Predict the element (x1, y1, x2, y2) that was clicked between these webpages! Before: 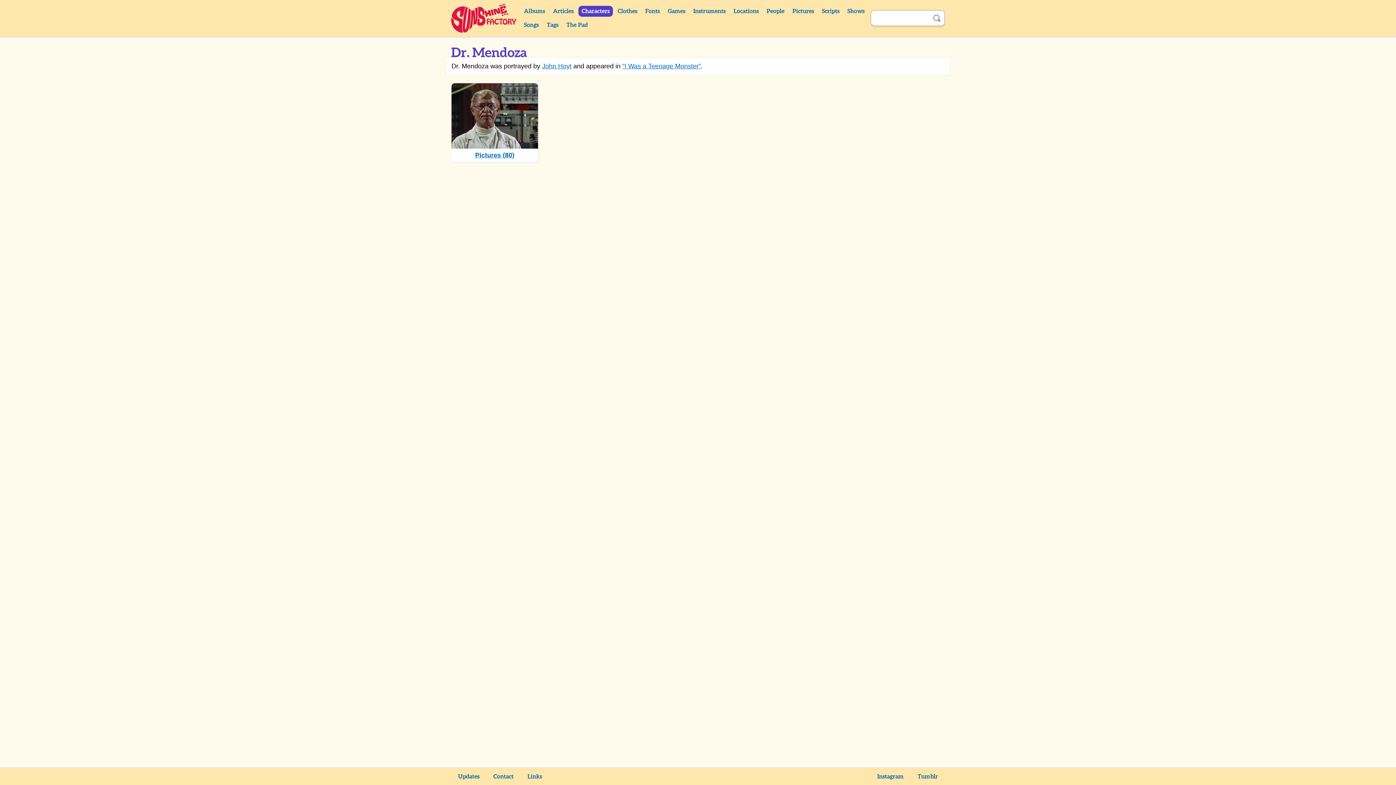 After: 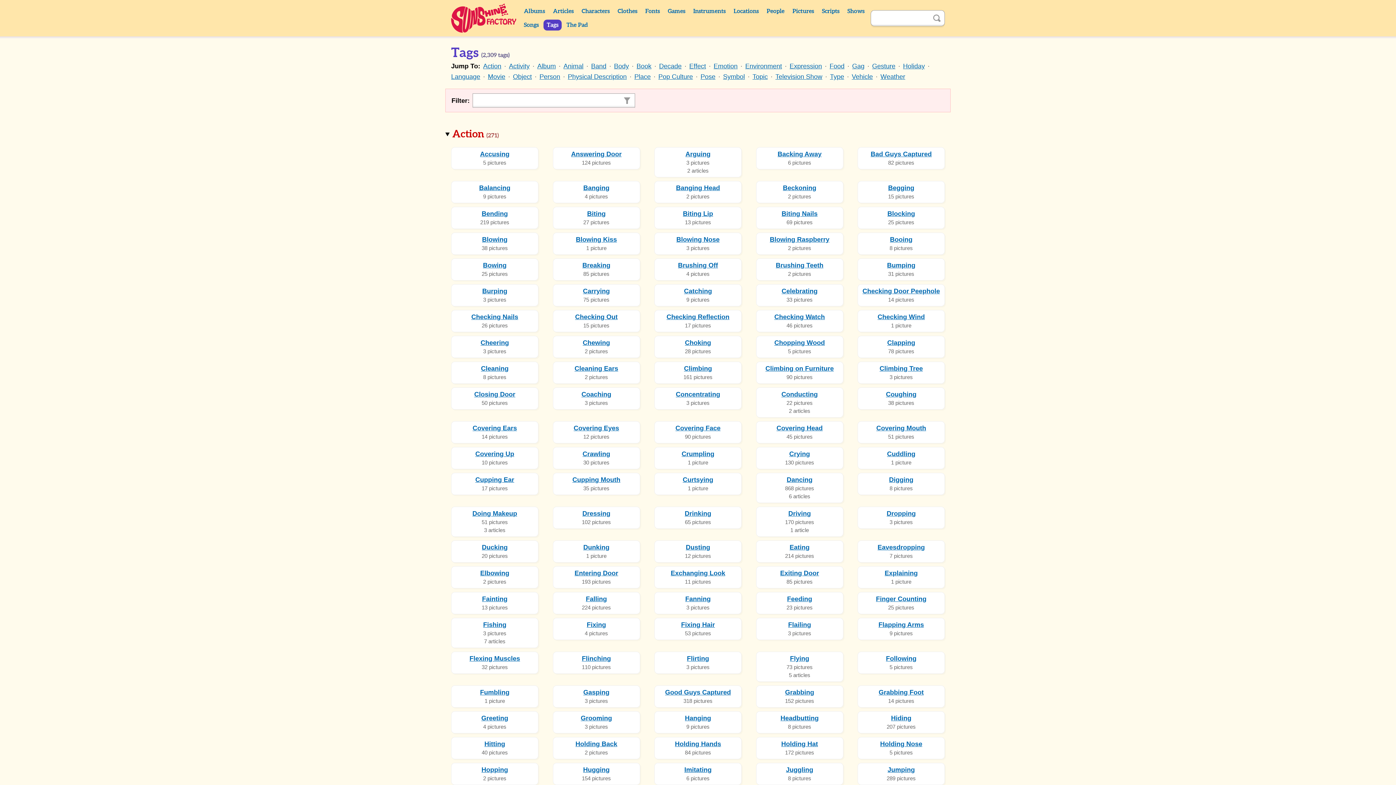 Action: label: Tags bbox: (543, 19, 561, 30)